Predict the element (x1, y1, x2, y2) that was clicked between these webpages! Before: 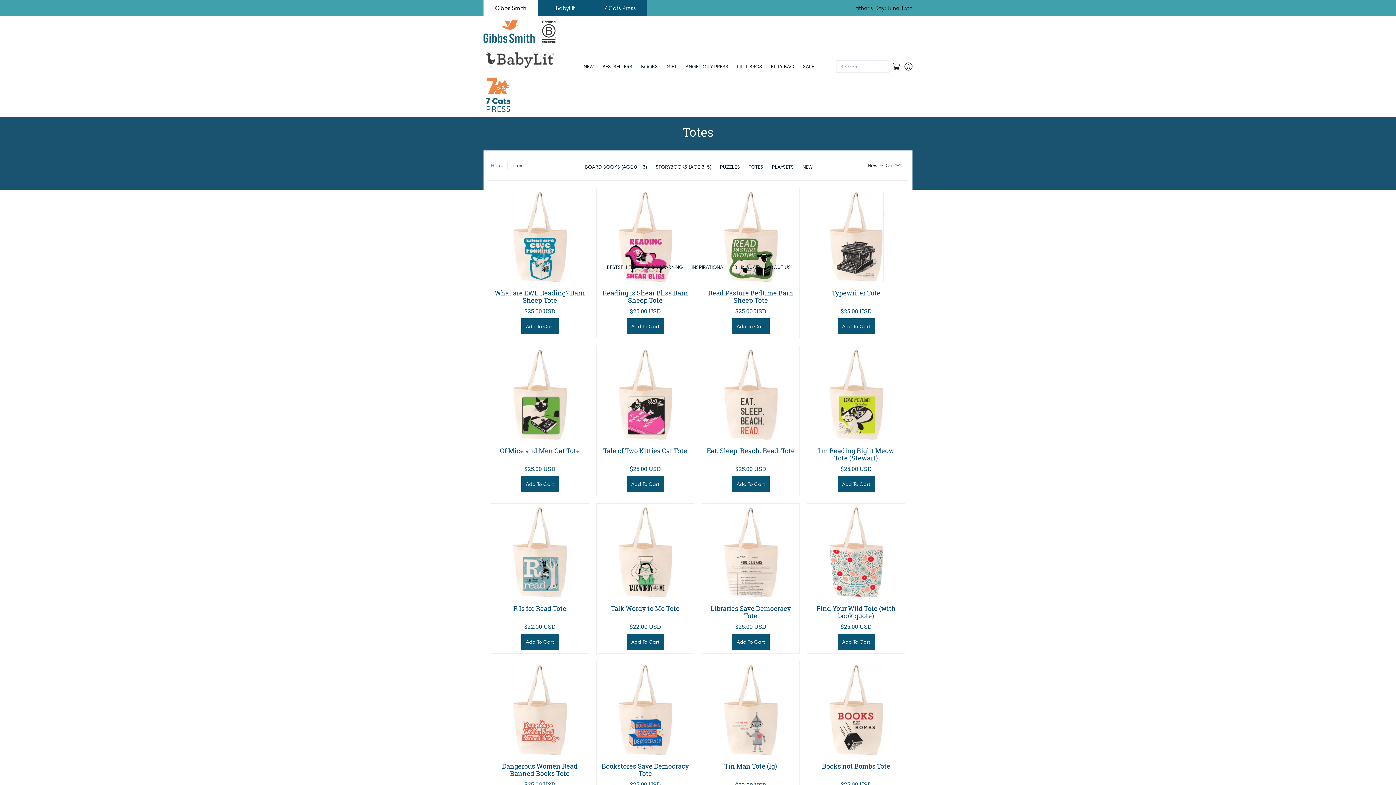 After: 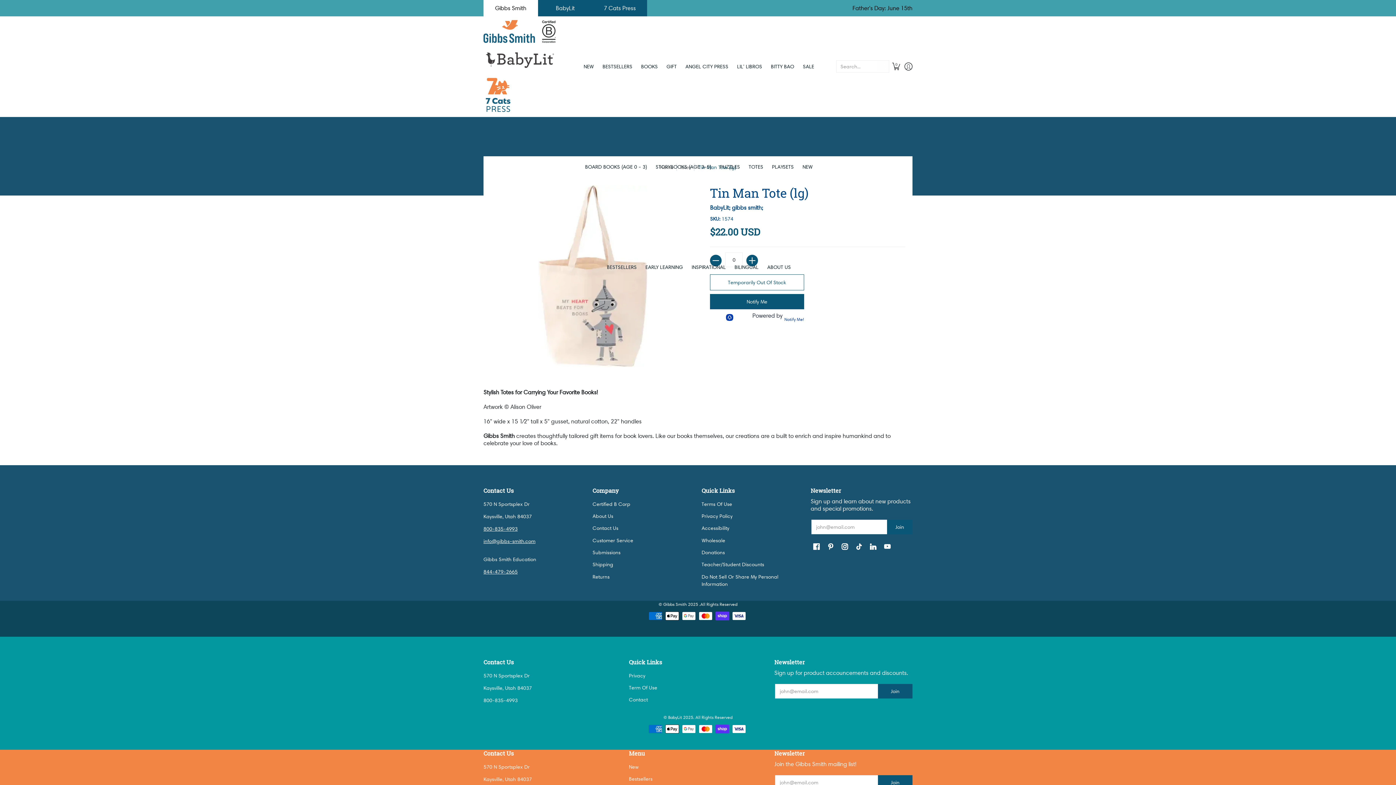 Action: label: Tin Man Tote (lg) bbox: (724, 762, 777, 770)